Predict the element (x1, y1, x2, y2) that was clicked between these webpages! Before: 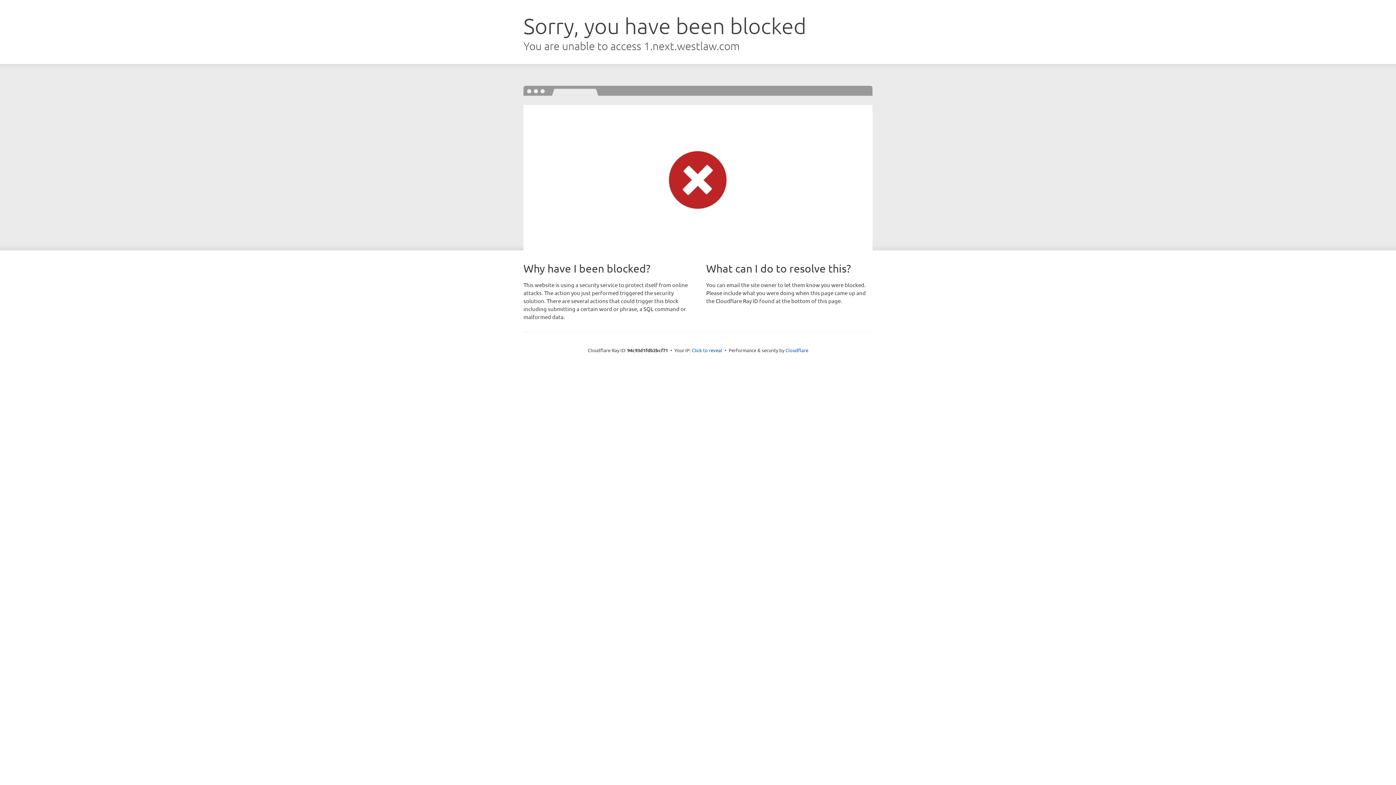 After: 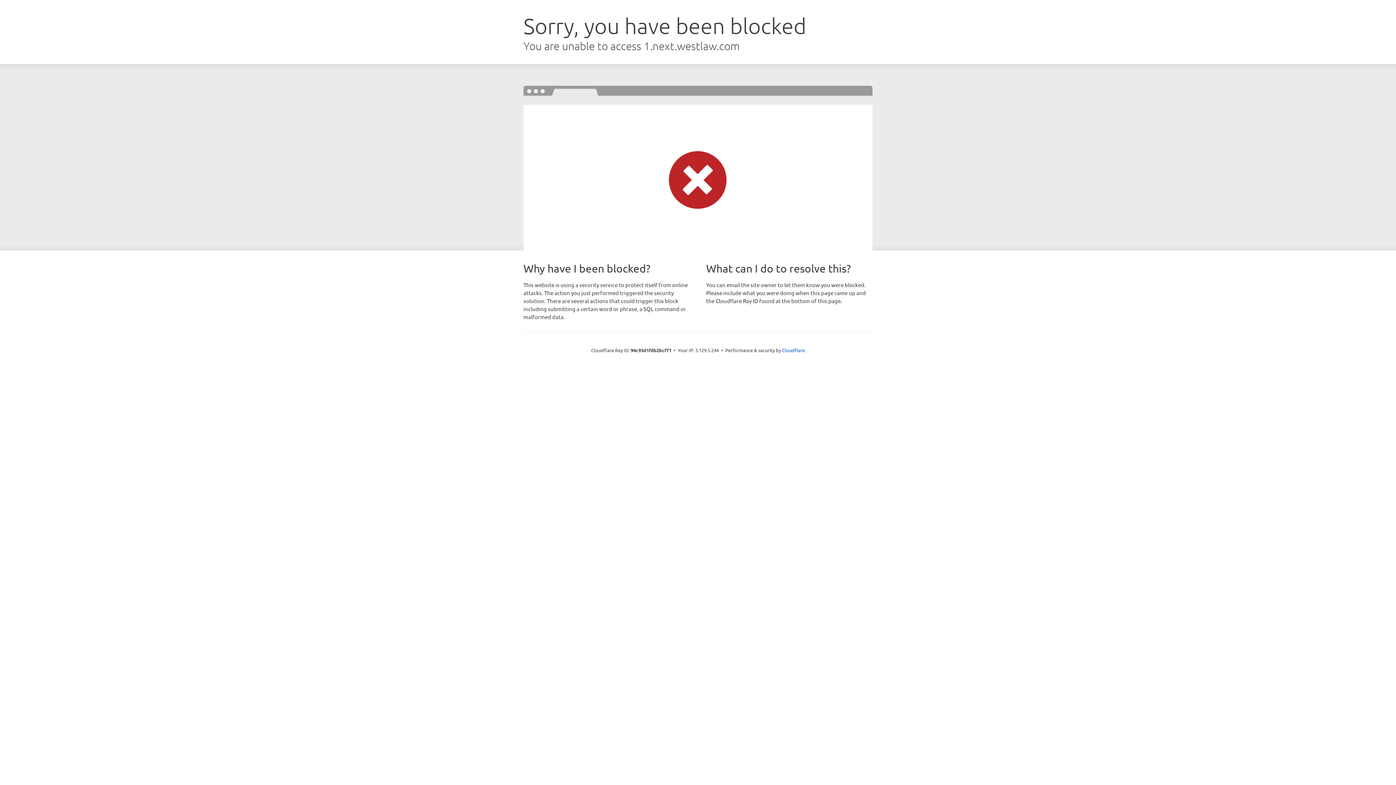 Action: bbox: (692, 346, 722, 353) label: Click to reveal